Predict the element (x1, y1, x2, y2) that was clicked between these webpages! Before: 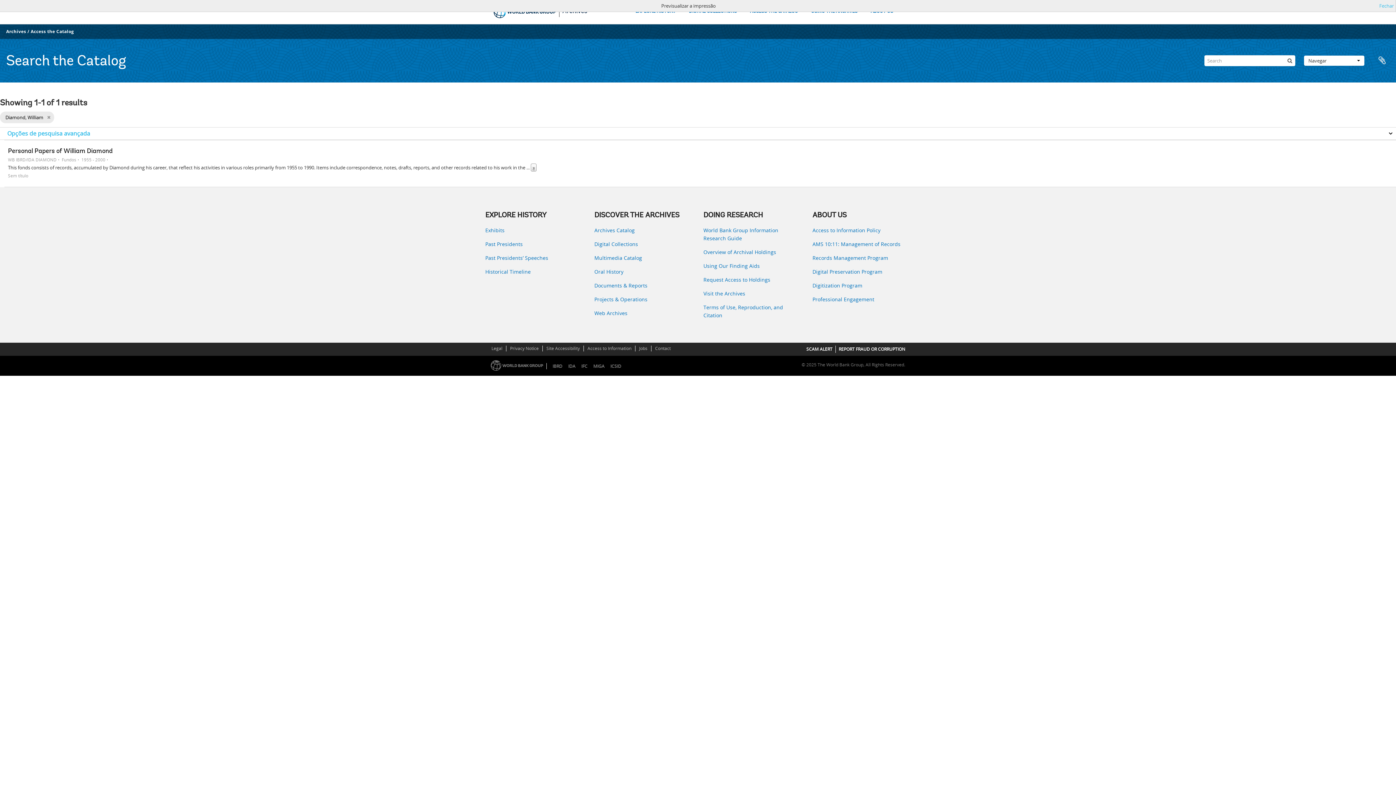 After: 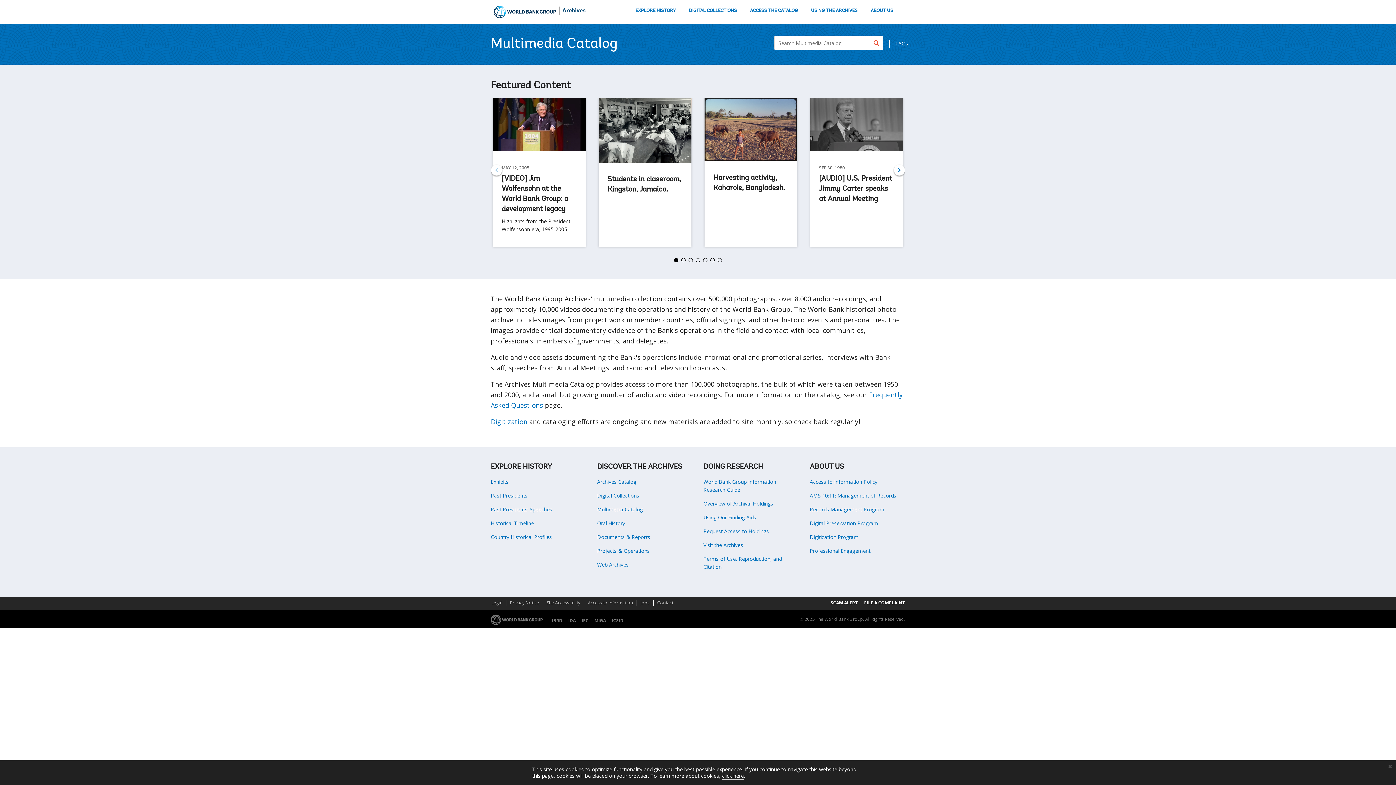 Action: label: Multimedia Catalog bbox: (594, 254, 692, 262)